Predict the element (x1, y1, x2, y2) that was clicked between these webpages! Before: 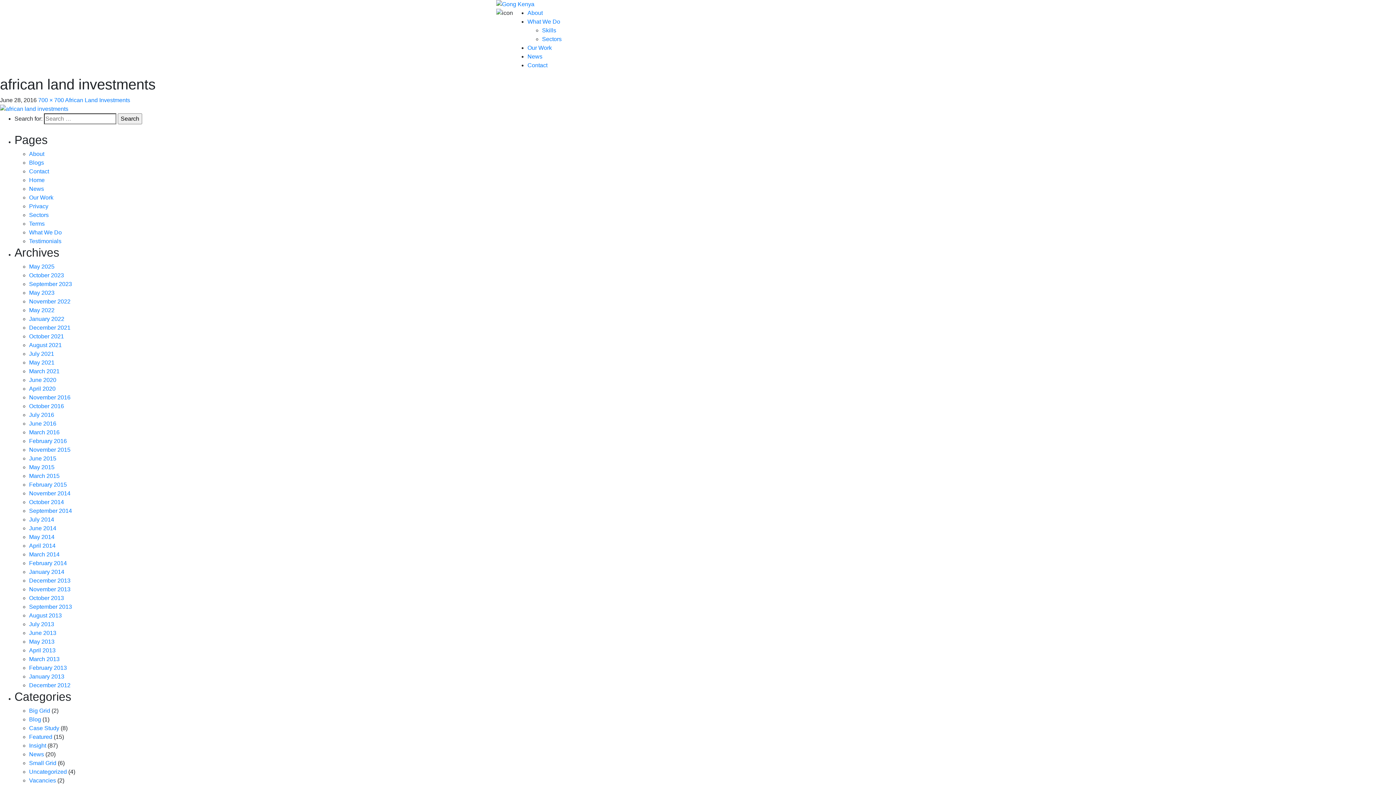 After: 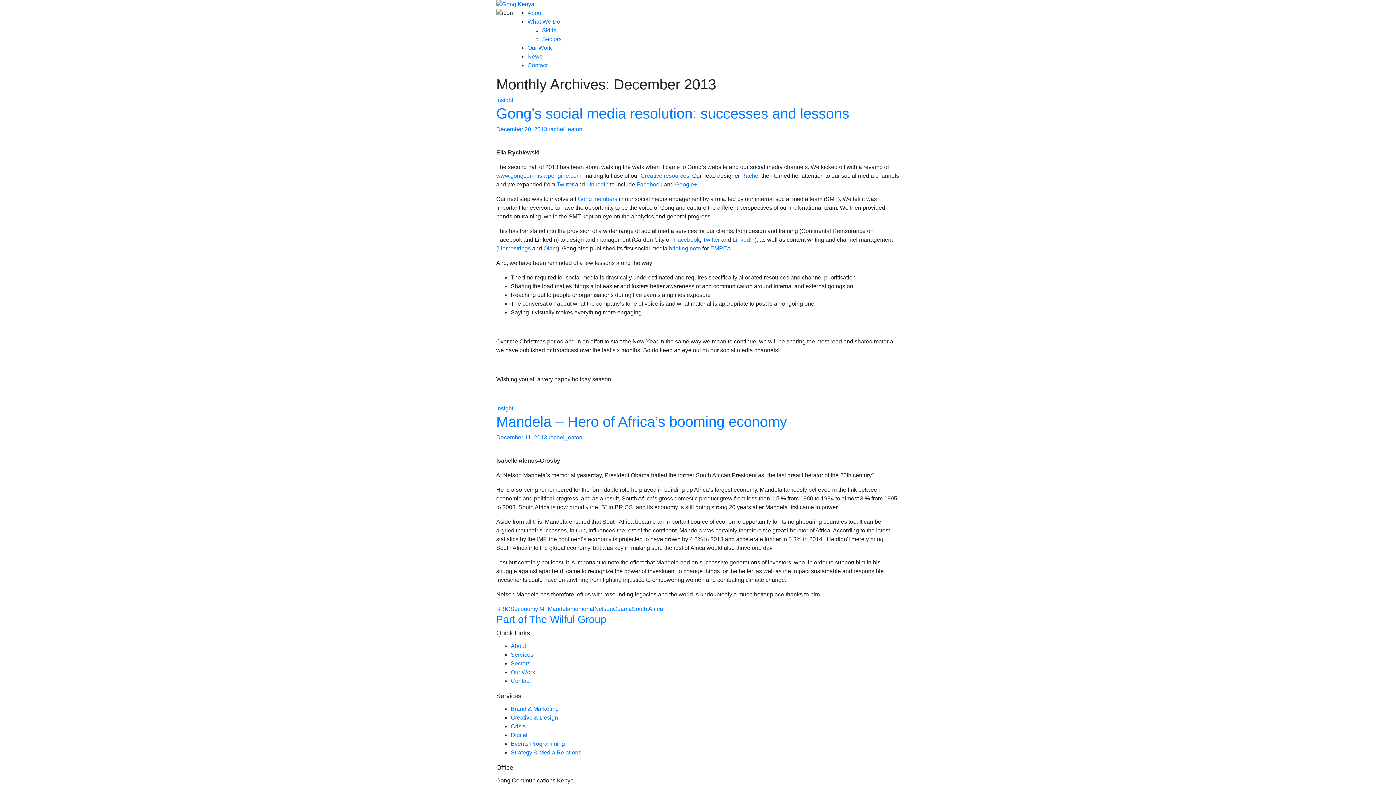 Action: label: December 2013 bbox: (29, 577, 70, 584)